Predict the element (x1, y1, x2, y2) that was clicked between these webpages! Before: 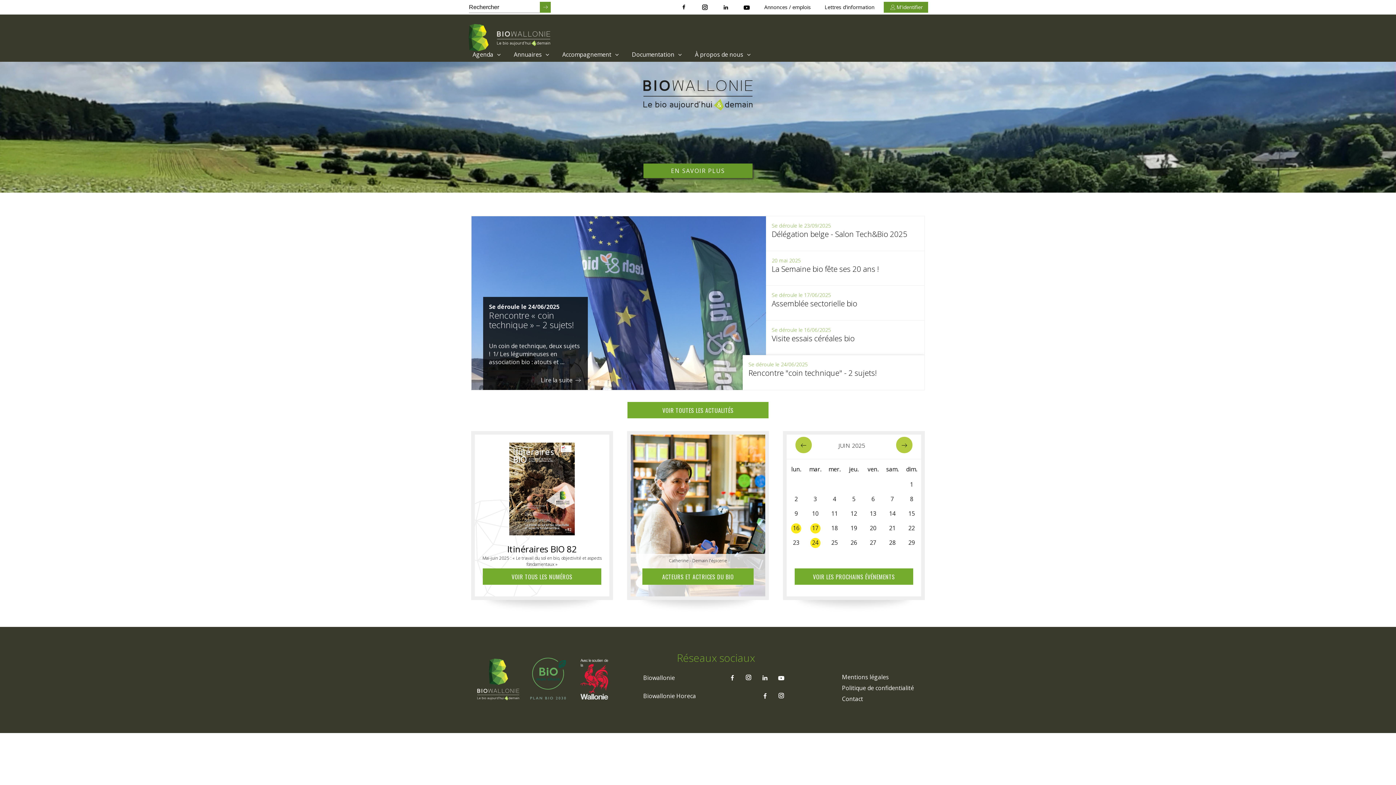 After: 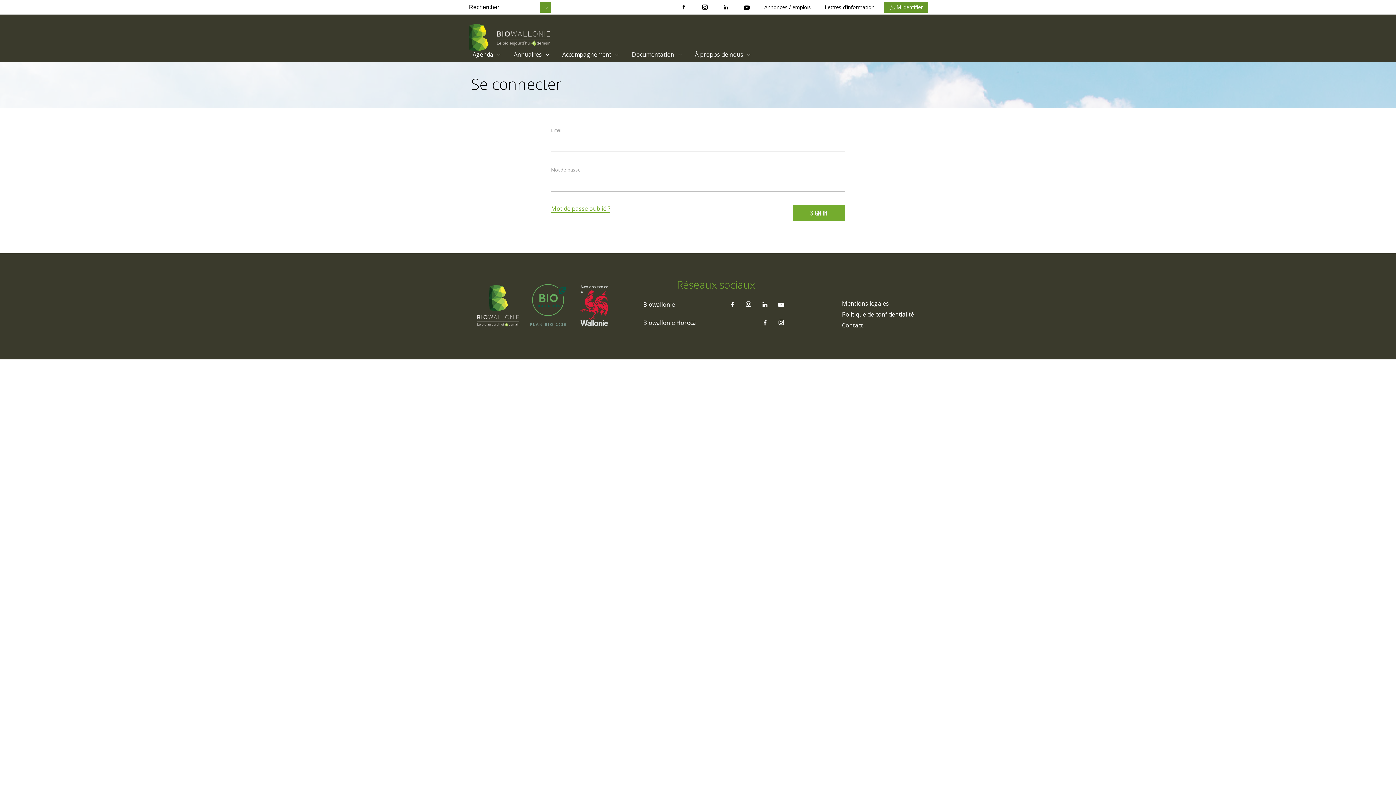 Action: label: M'identifier bbox: (884, 1, 928, 12)